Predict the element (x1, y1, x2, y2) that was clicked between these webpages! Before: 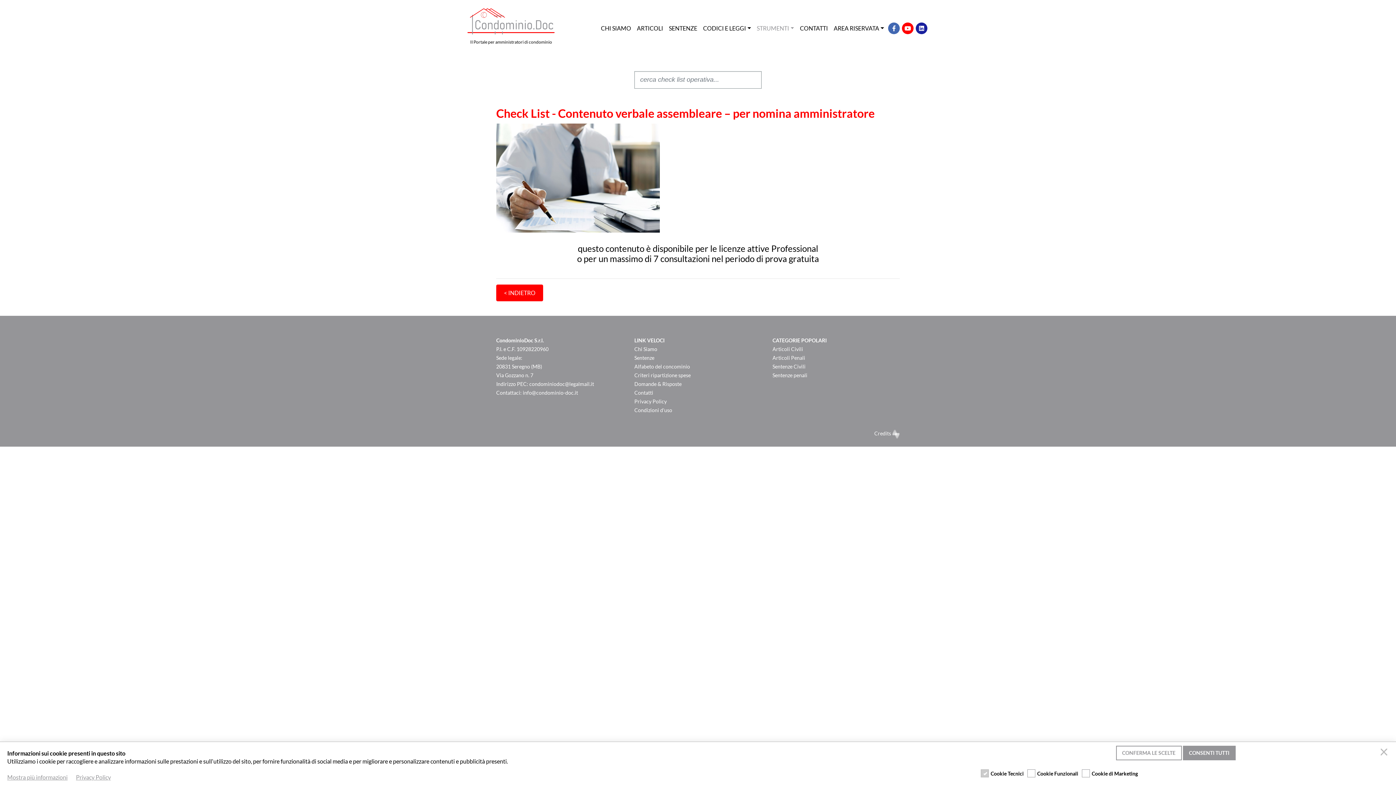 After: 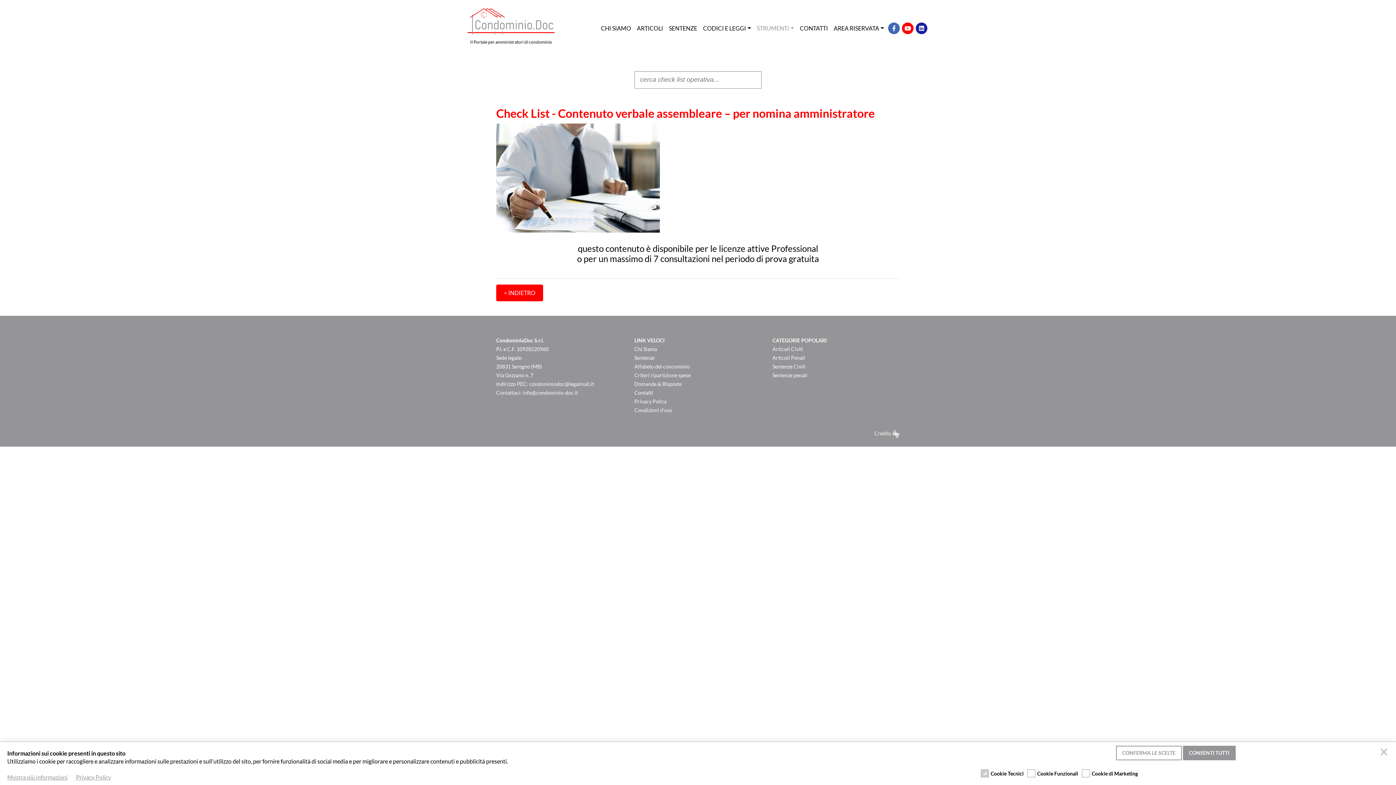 Action: bbox: (902, 22, 913, 34)